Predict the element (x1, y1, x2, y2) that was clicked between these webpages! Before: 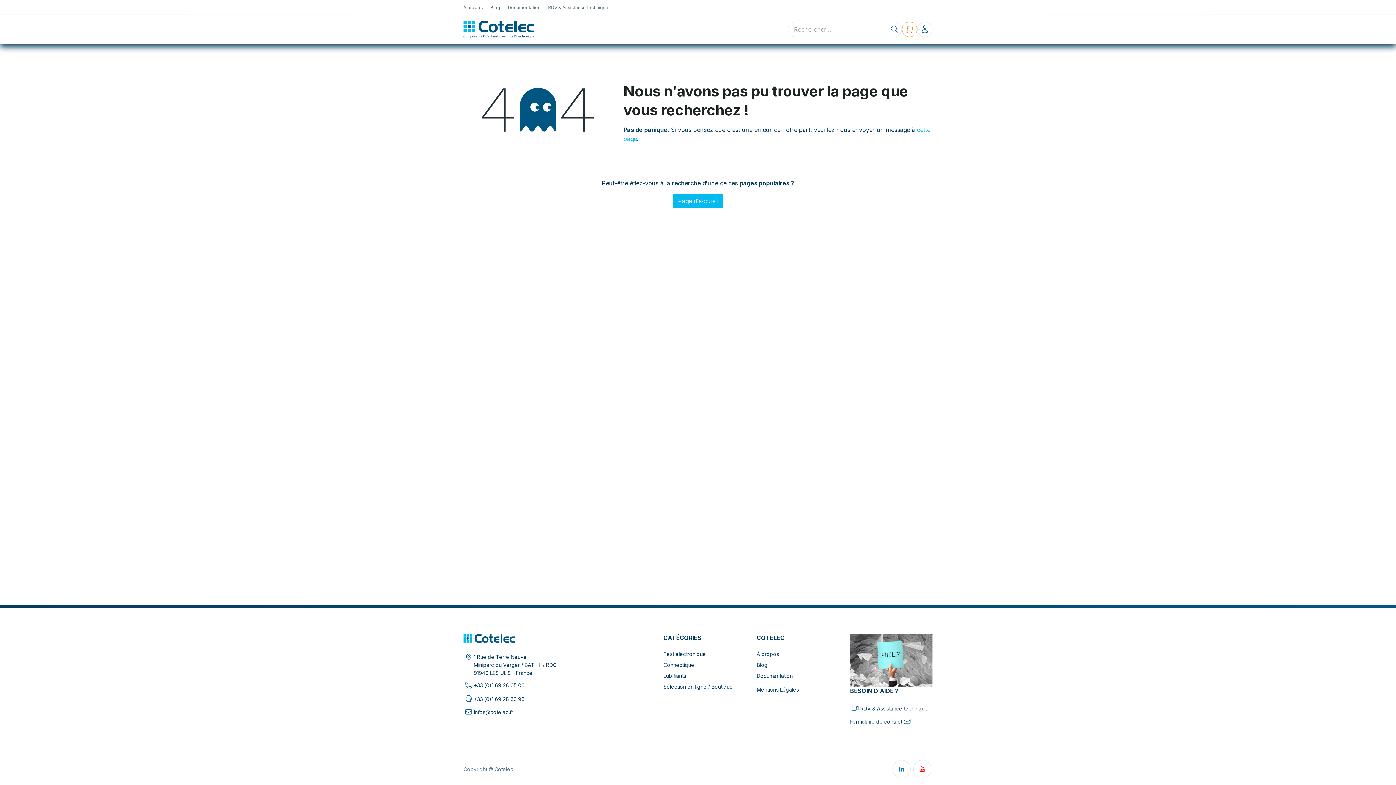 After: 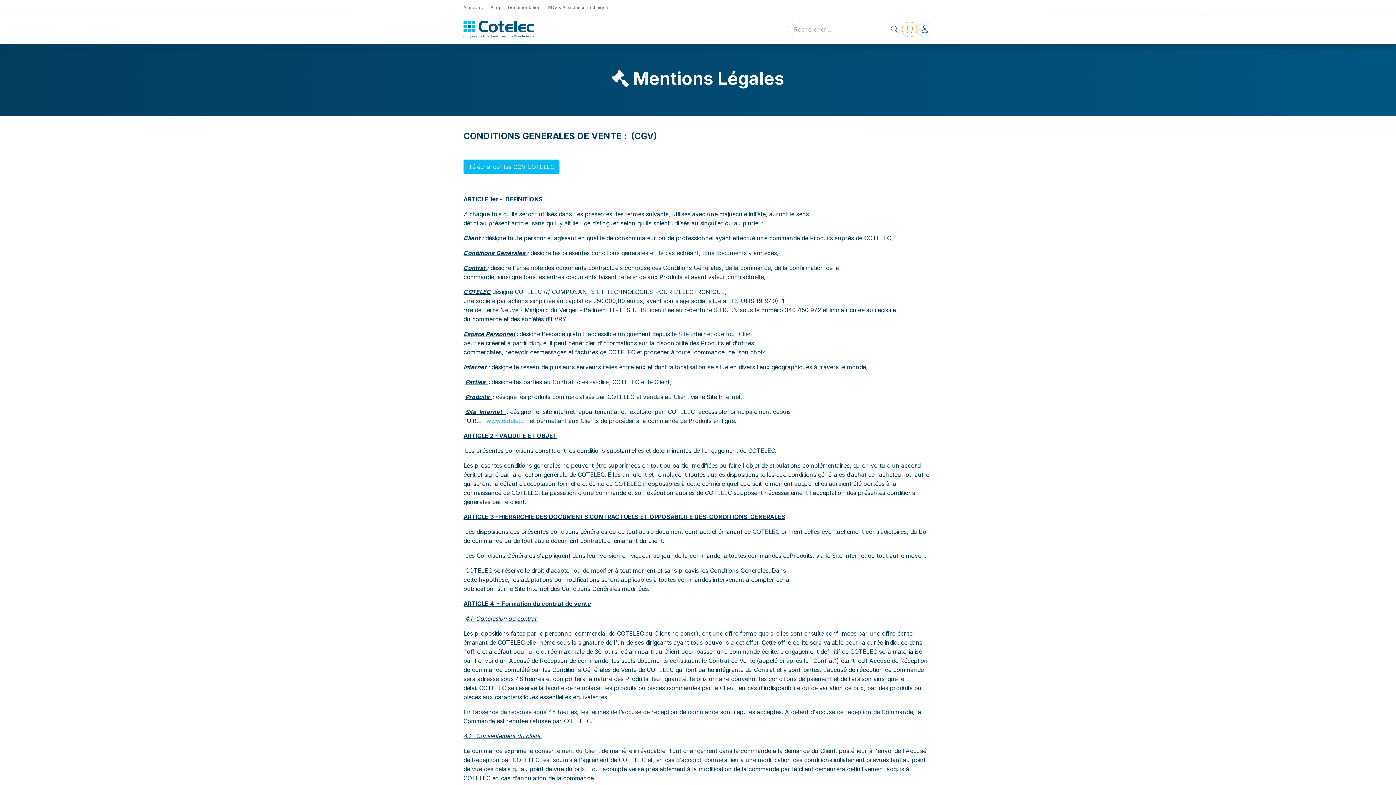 Action: label: Mentions Légales bbox: (756, 686, 799, 693)